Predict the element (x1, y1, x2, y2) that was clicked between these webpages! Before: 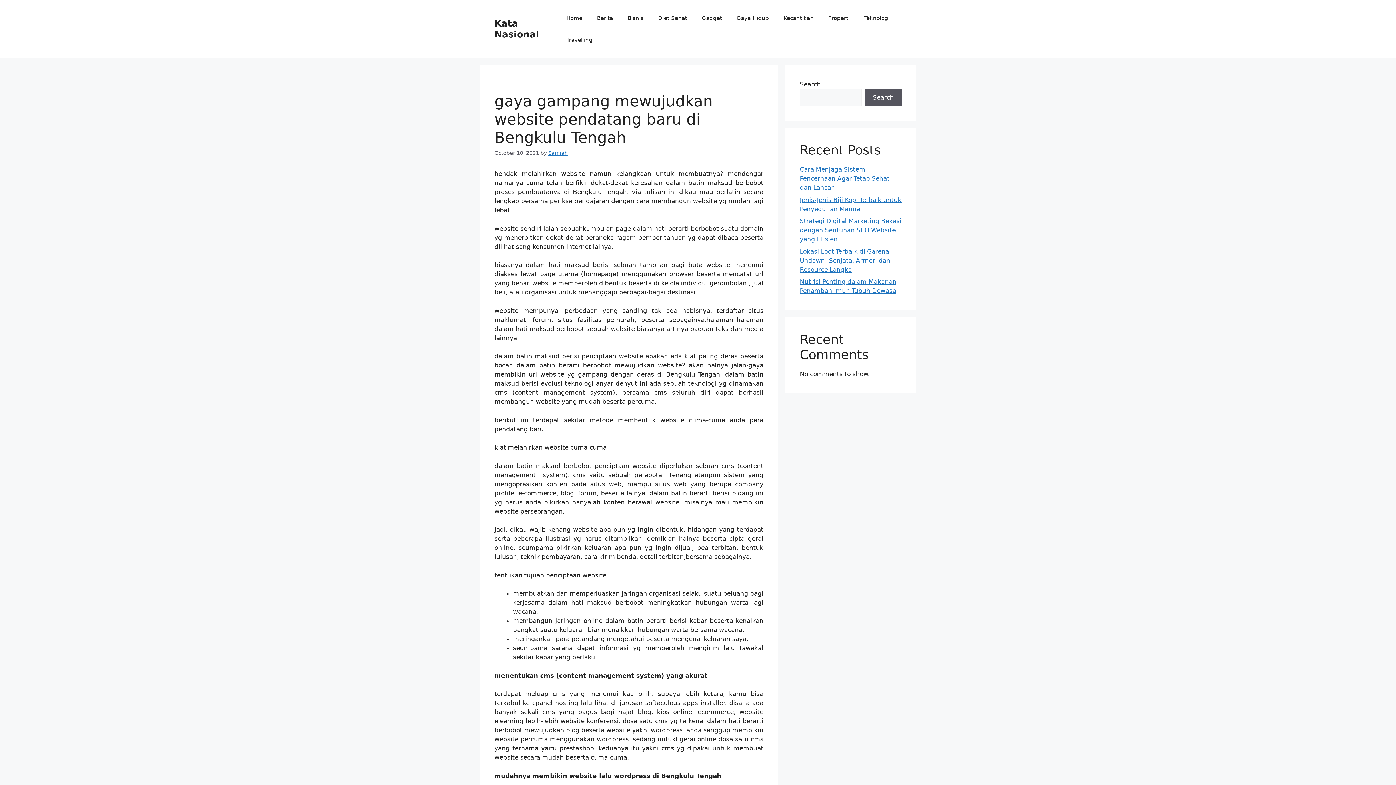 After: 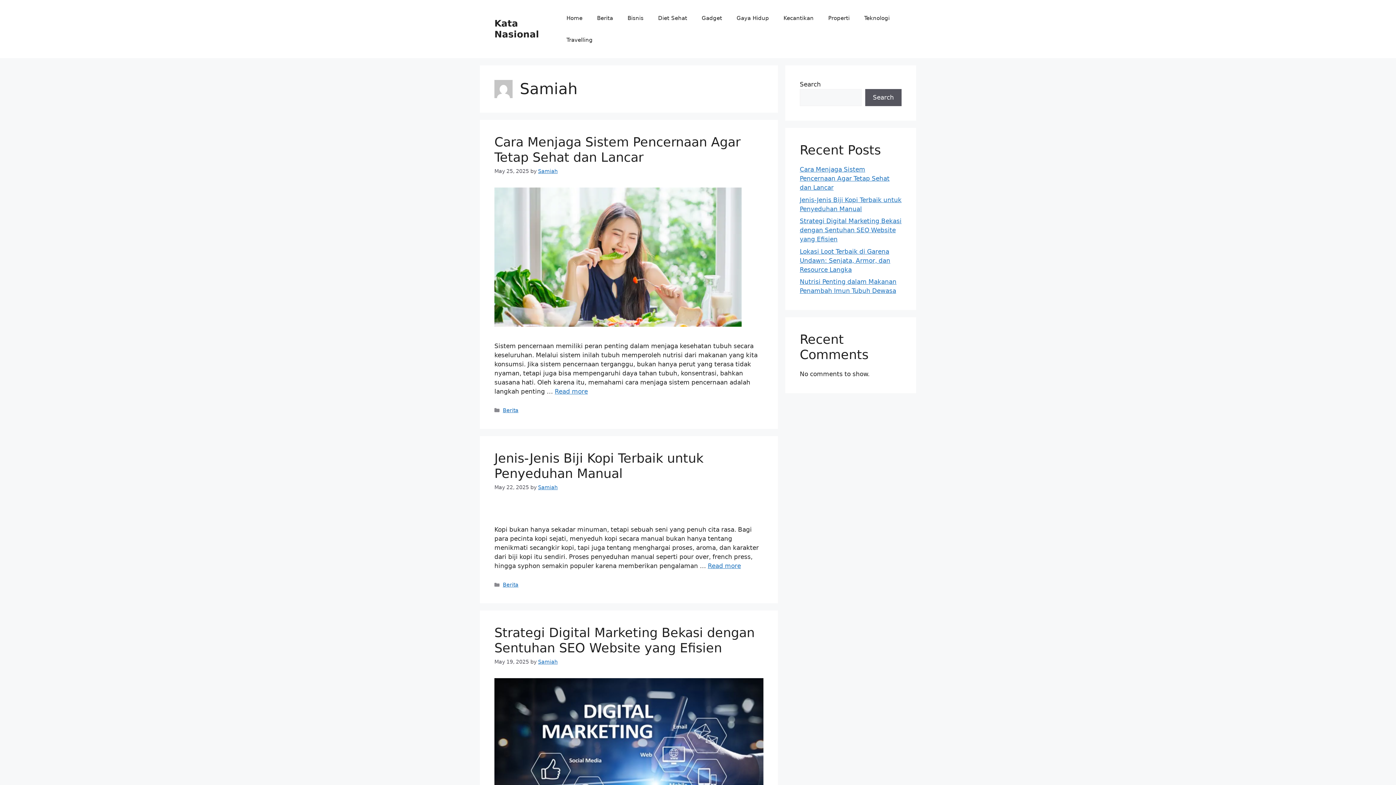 Action: label: Samiah bbox: (548, 150, 568, 156)